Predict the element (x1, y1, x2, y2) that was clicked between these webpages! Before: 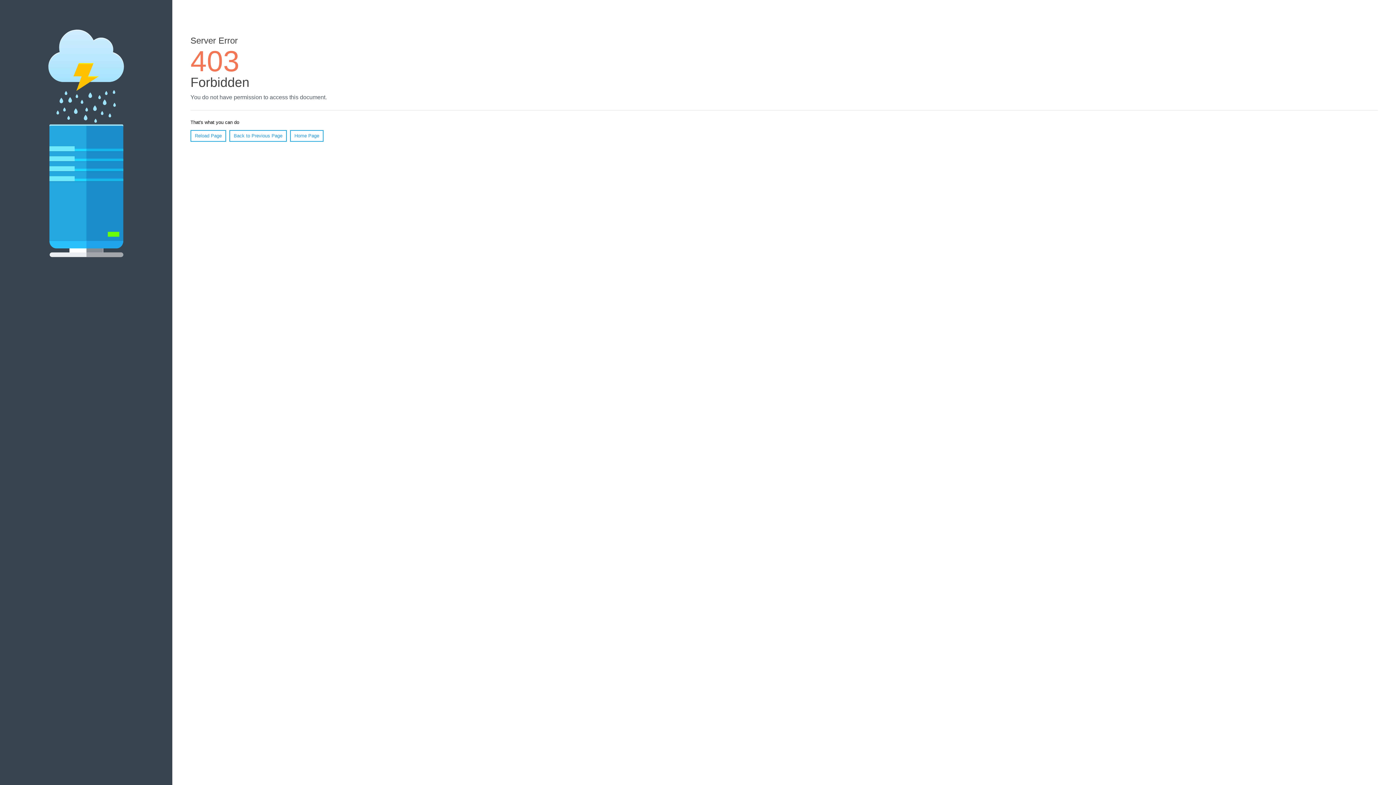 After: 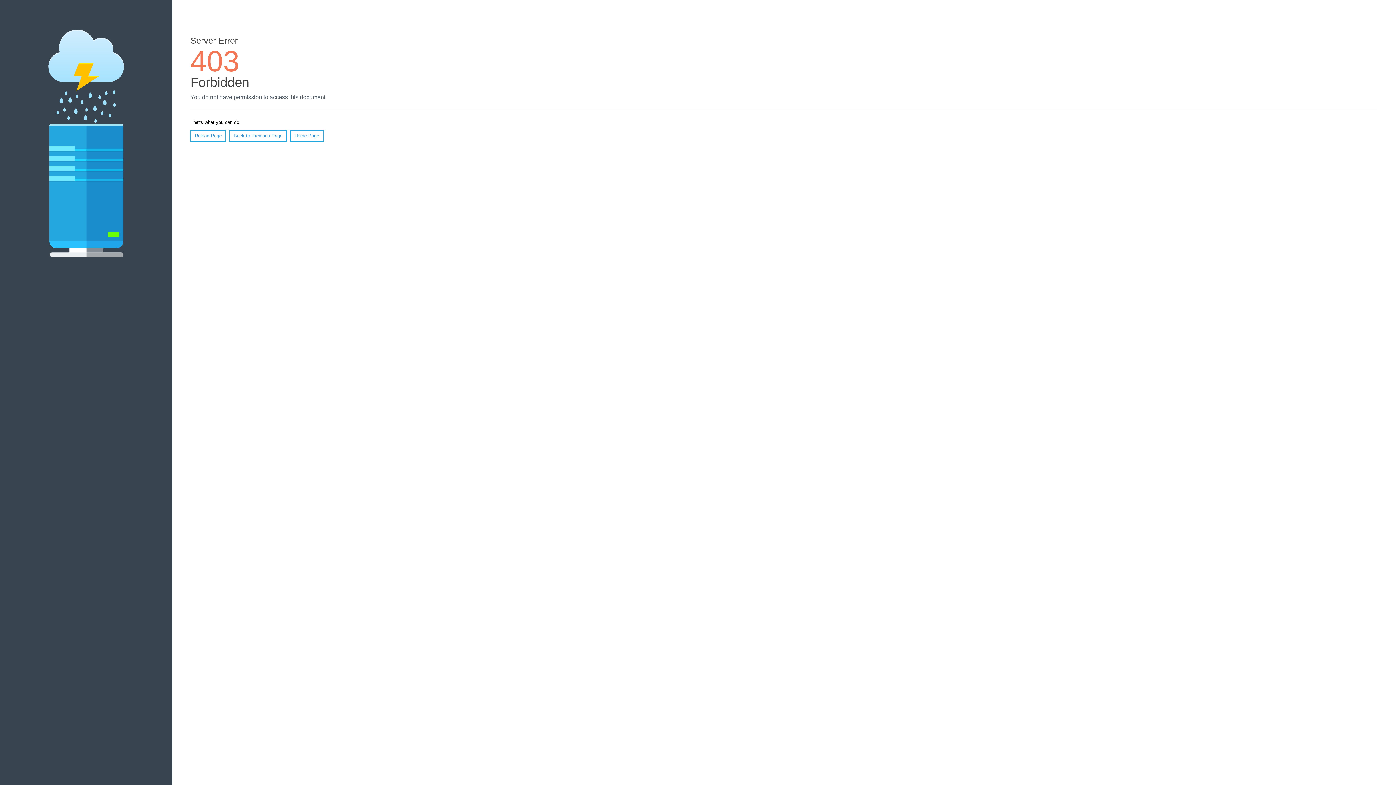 Action: bbox: (190, 130, 226, 141) label: Reload Page